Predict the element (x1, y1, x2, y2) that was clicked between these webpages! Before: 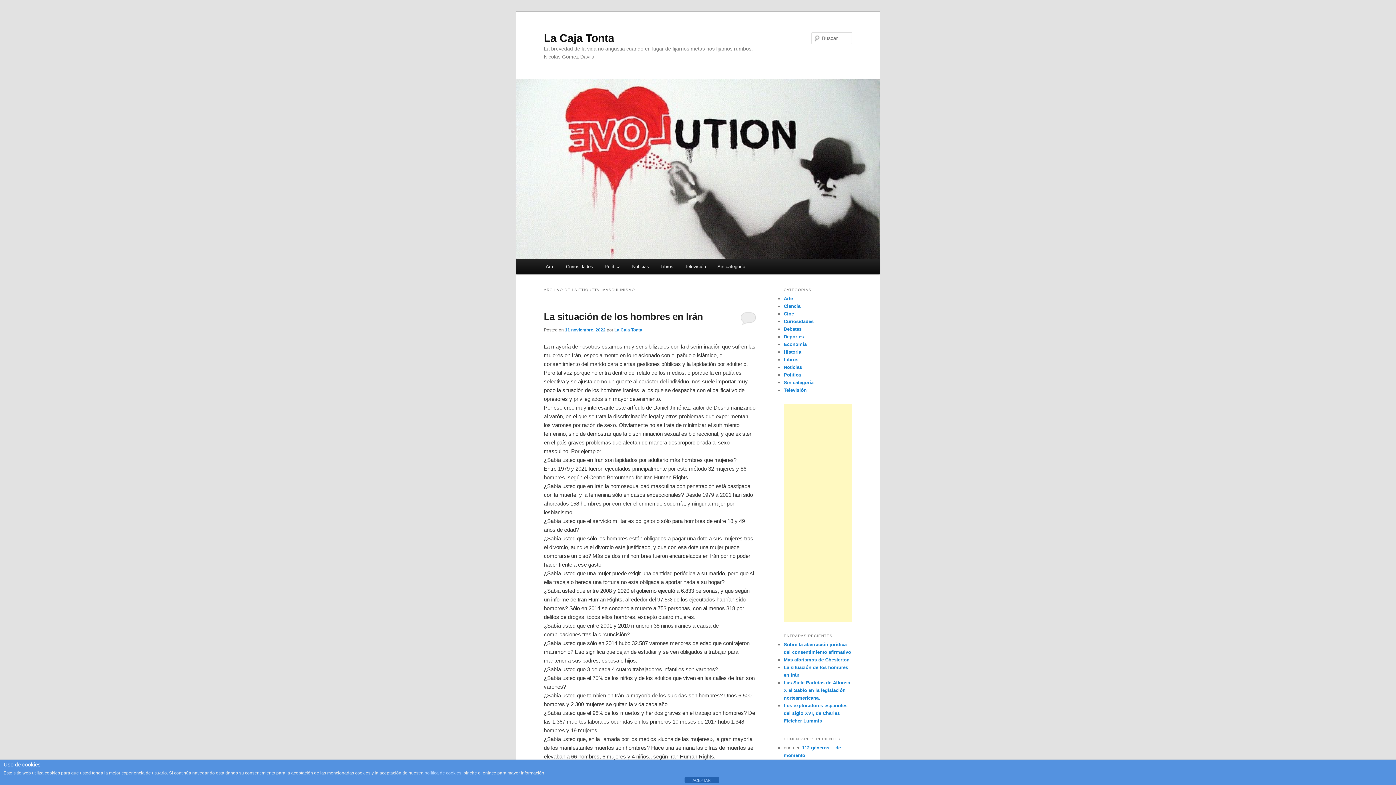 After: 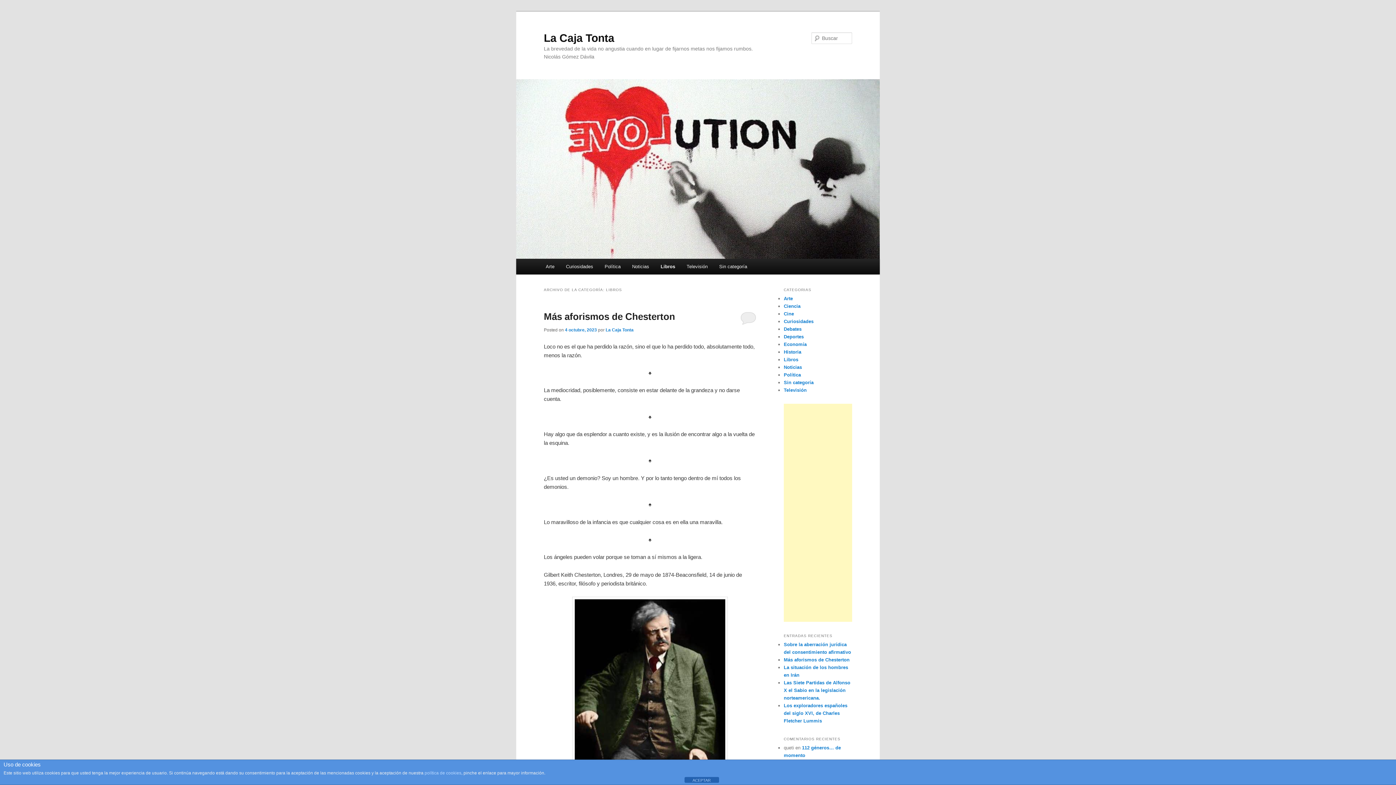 Action: bbox: (784, 357, 798, 362) label: Libros